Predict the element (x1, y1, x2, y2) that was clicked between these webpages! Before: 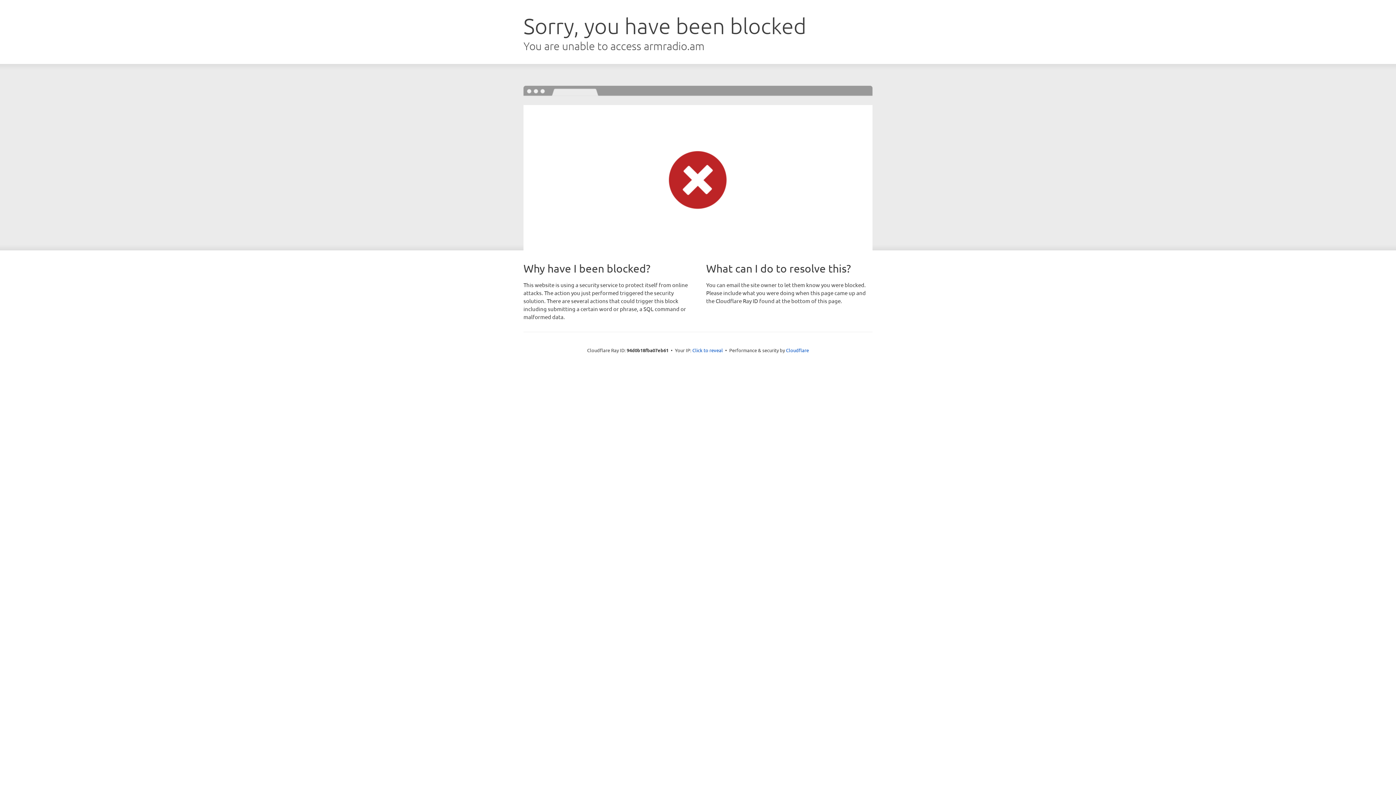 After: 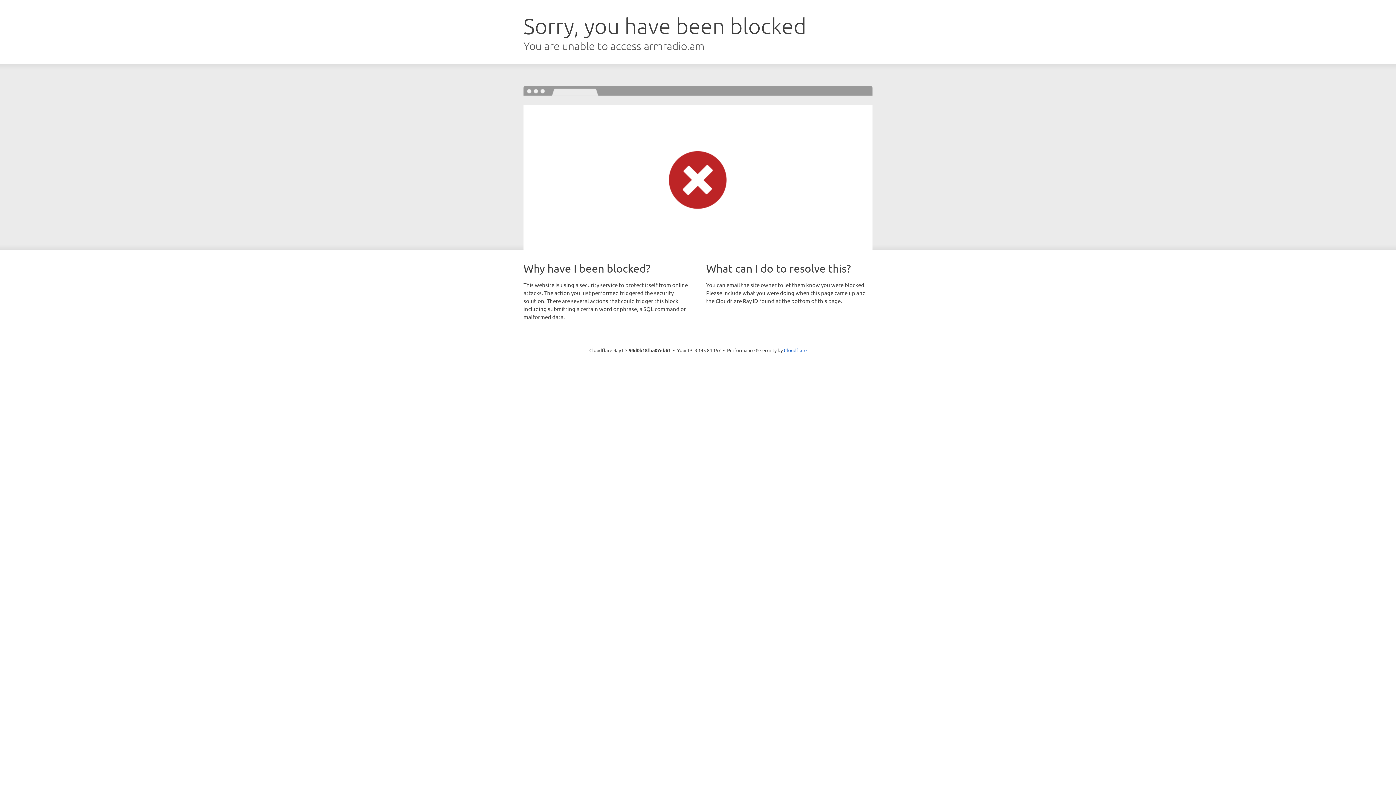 Action: bbox: (692, 346, 723, 353) label: Click to reveal